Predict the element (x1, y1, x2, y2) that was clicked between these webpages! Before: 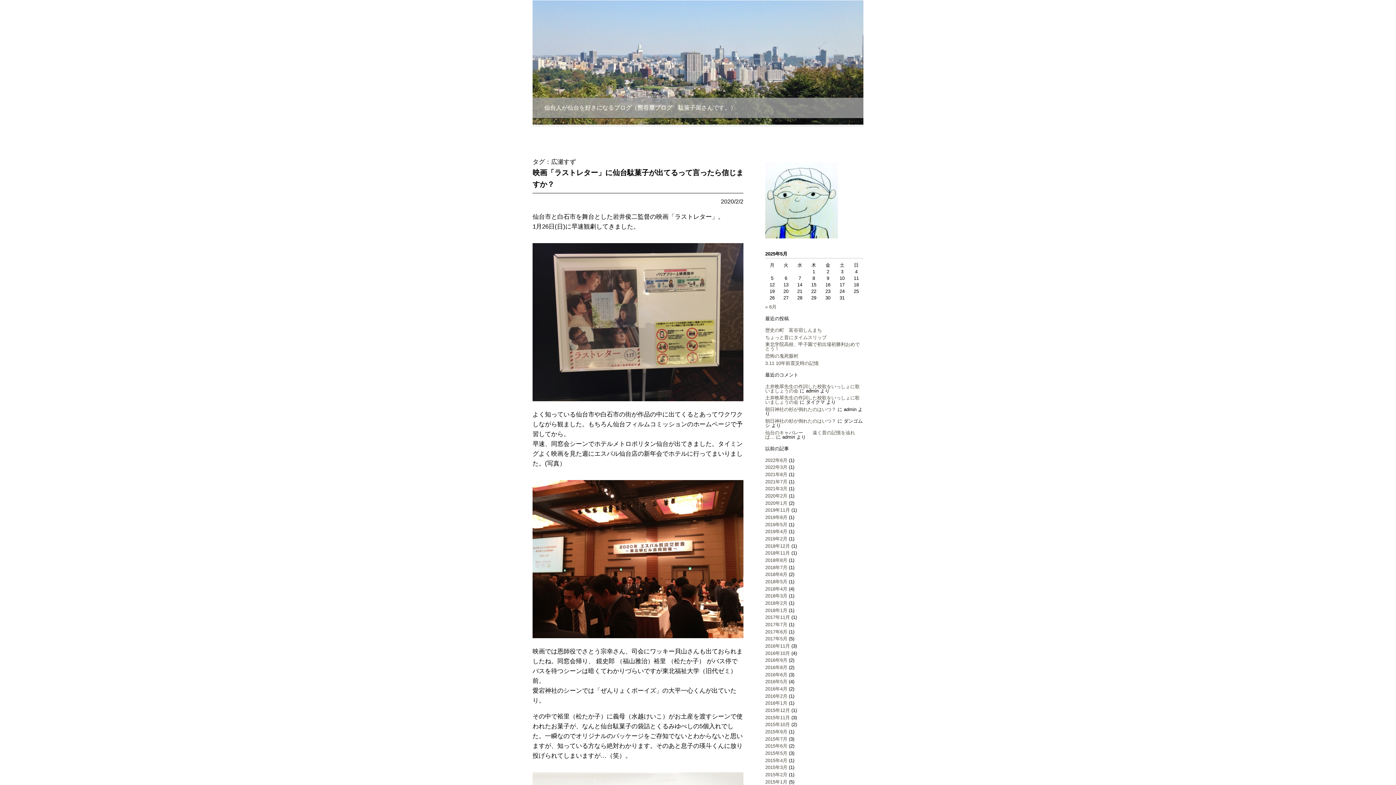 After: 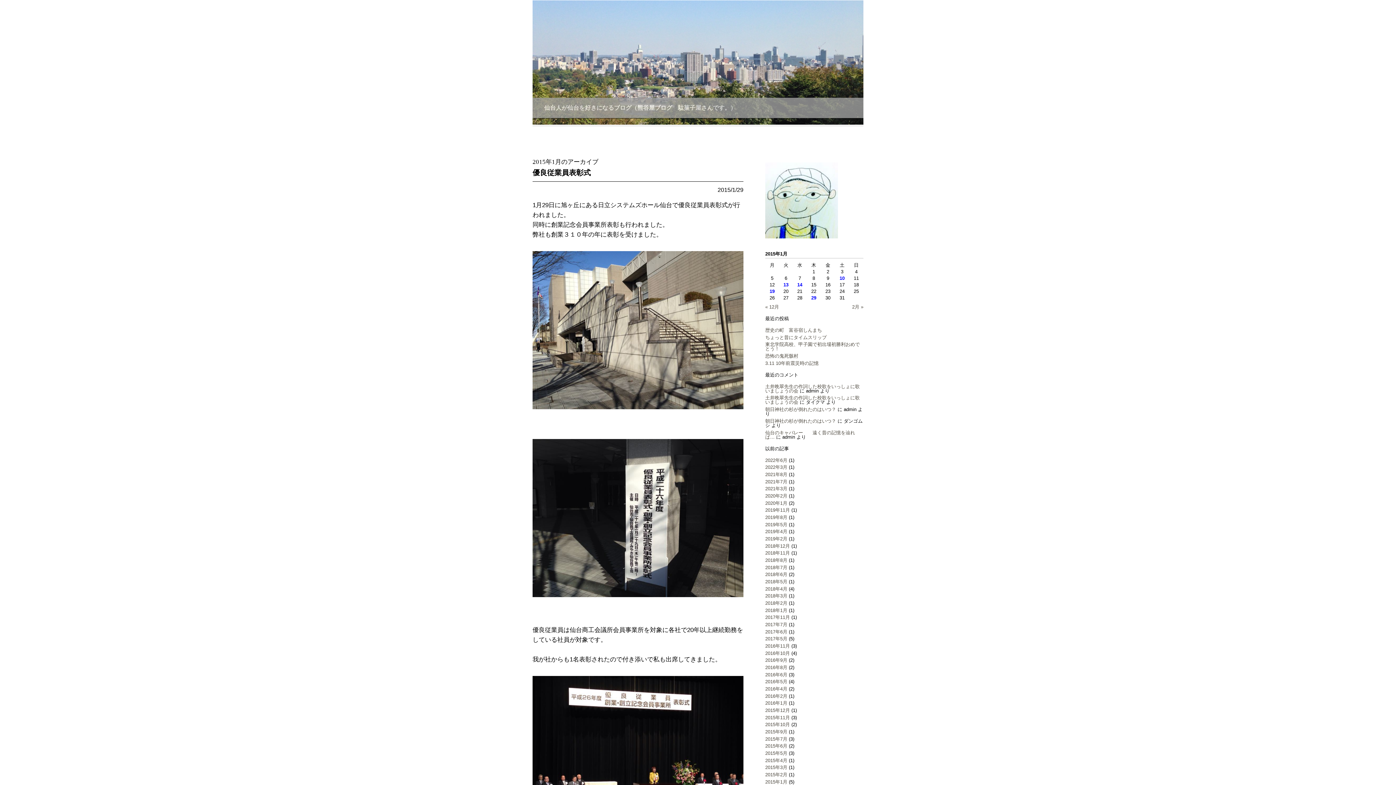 Action: label: 2015年1月 bbox: (765, 779, 787, 784)